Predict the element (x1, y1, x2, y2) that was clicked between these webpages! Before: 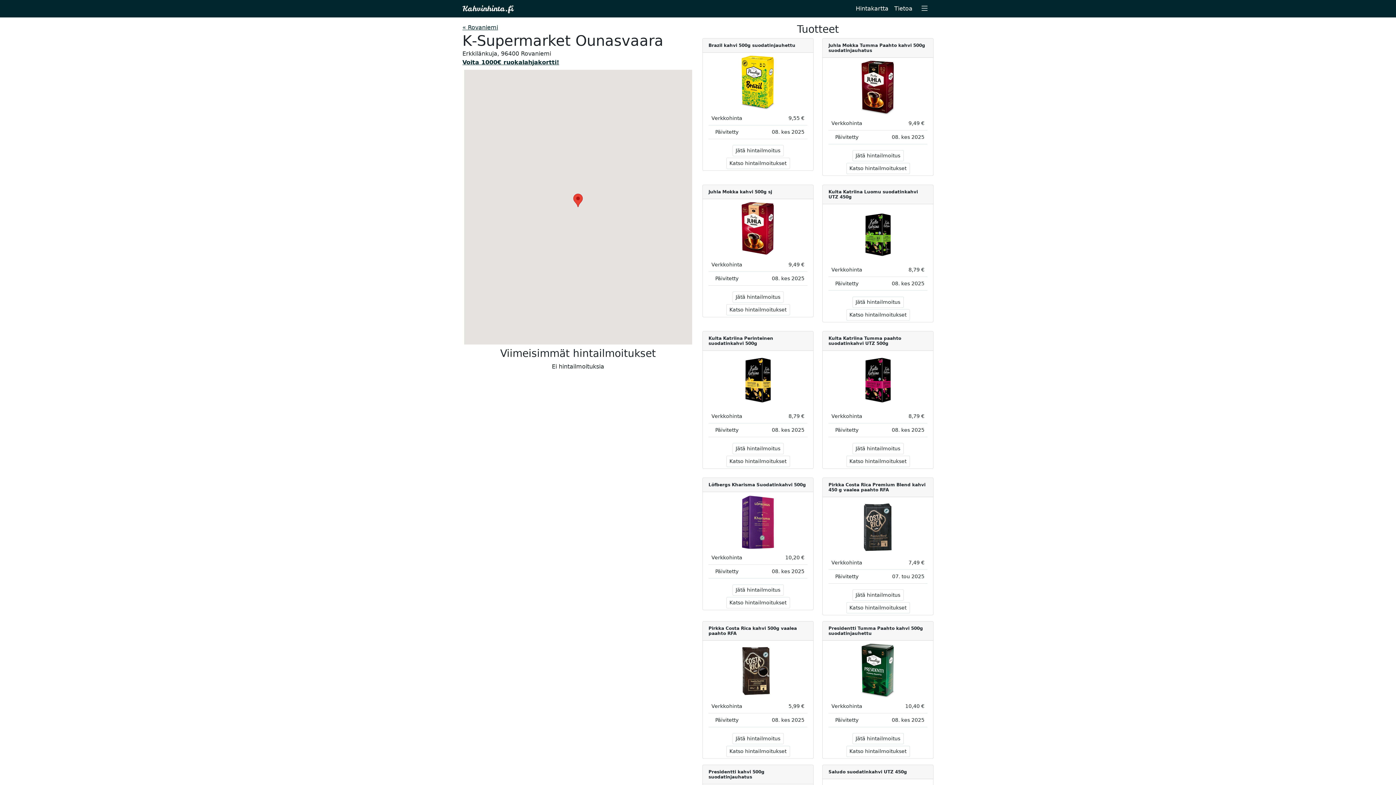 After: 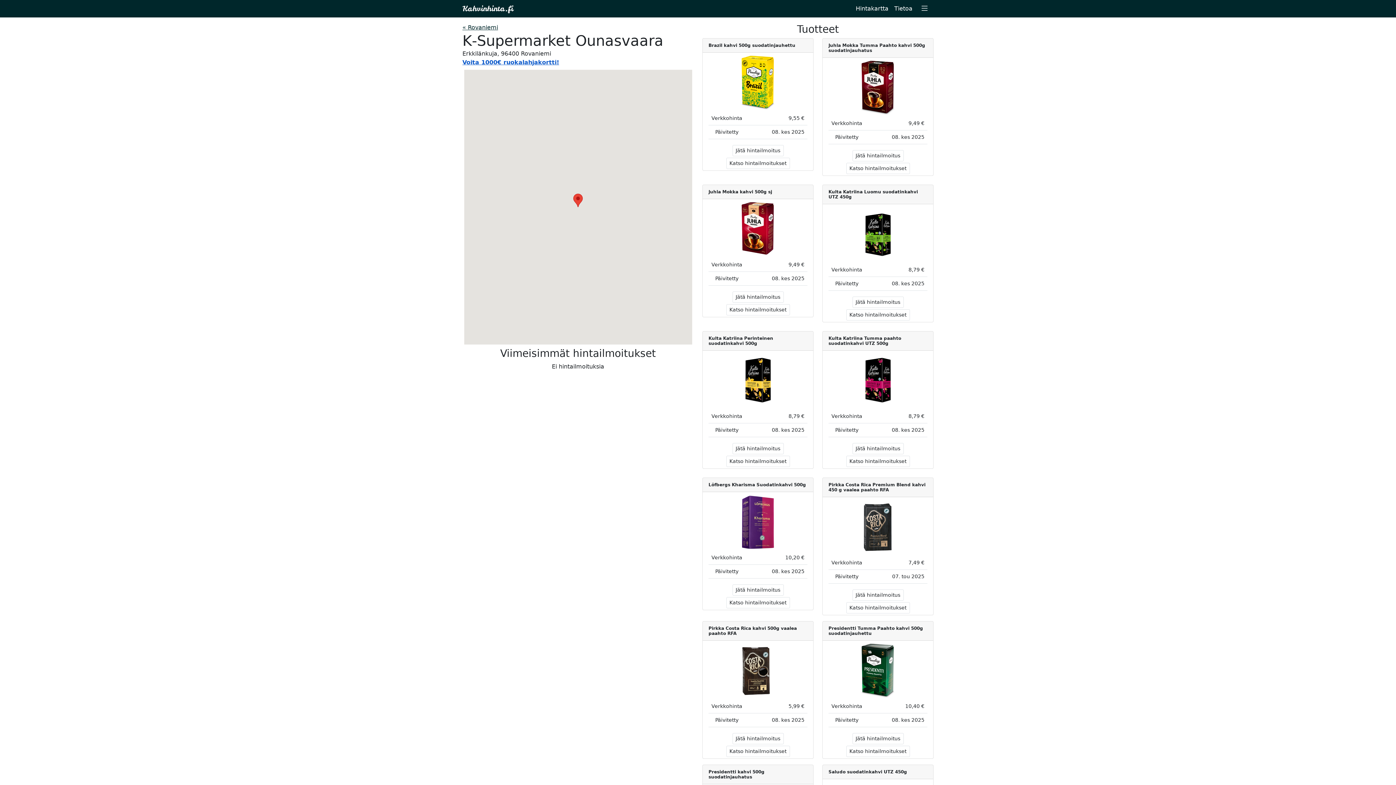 Action: label: Voita 1000€ ruokalahjakortti! bbox: (462, 58, 559, 65)